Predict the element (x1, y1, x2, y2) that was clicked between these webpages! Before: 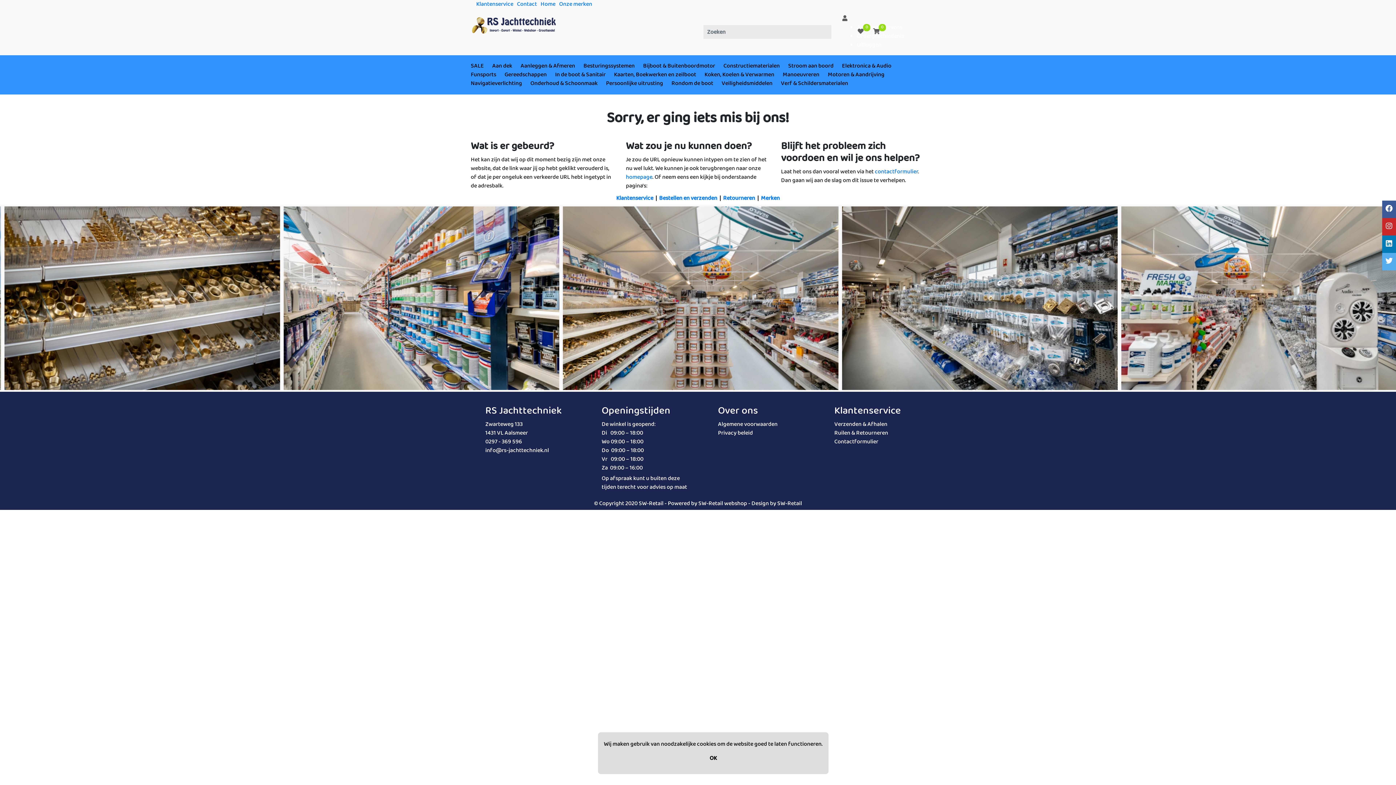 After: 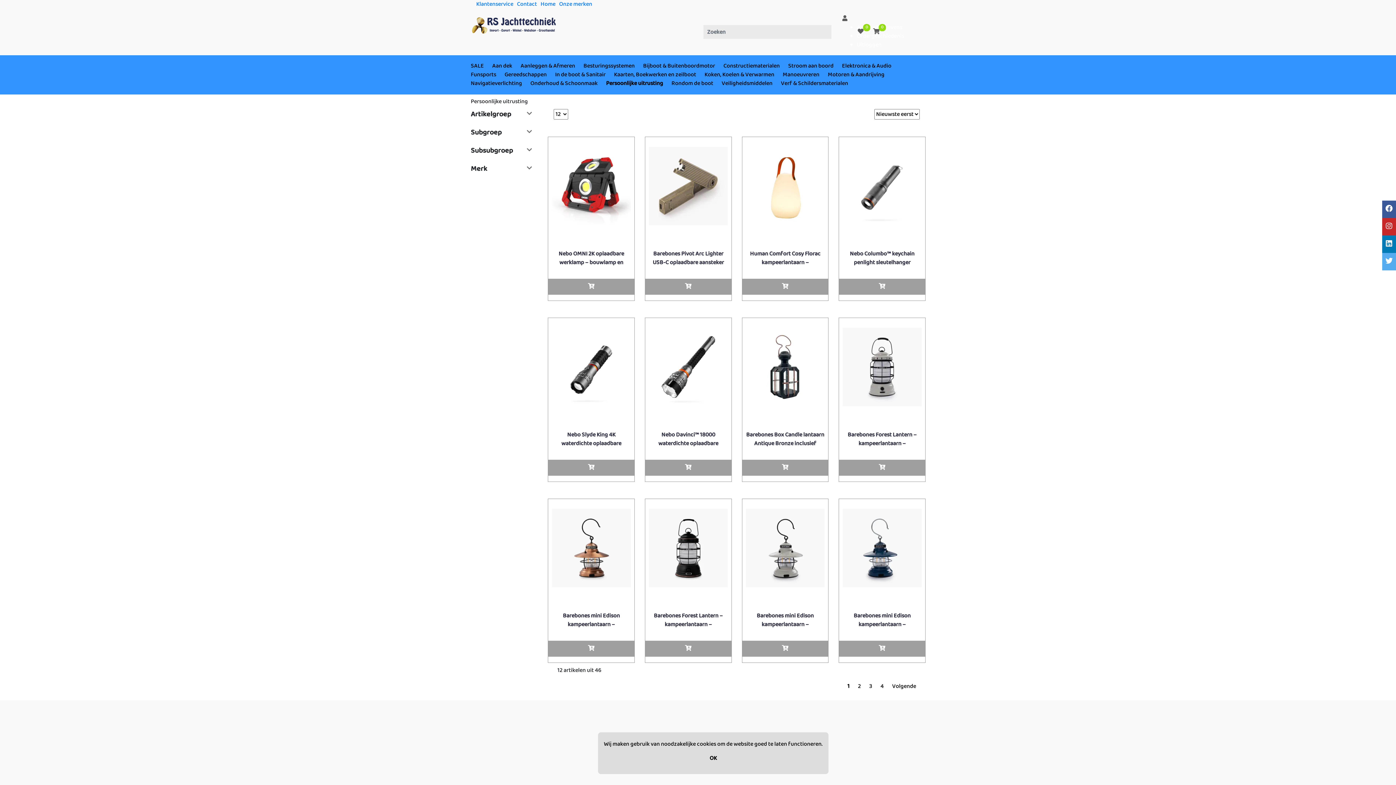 Action: bbox: (606, 78, 663, 88) label: Persoonlijke uitrusting